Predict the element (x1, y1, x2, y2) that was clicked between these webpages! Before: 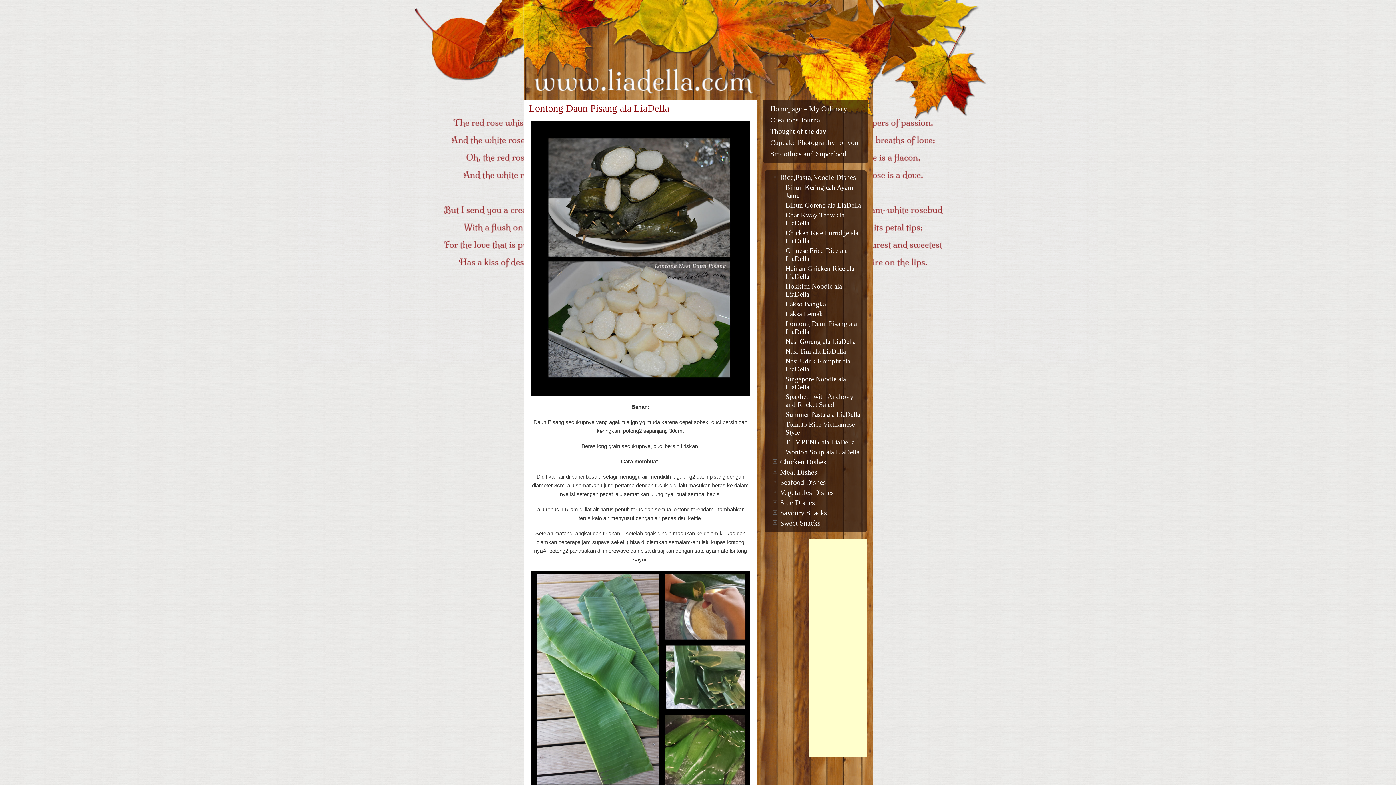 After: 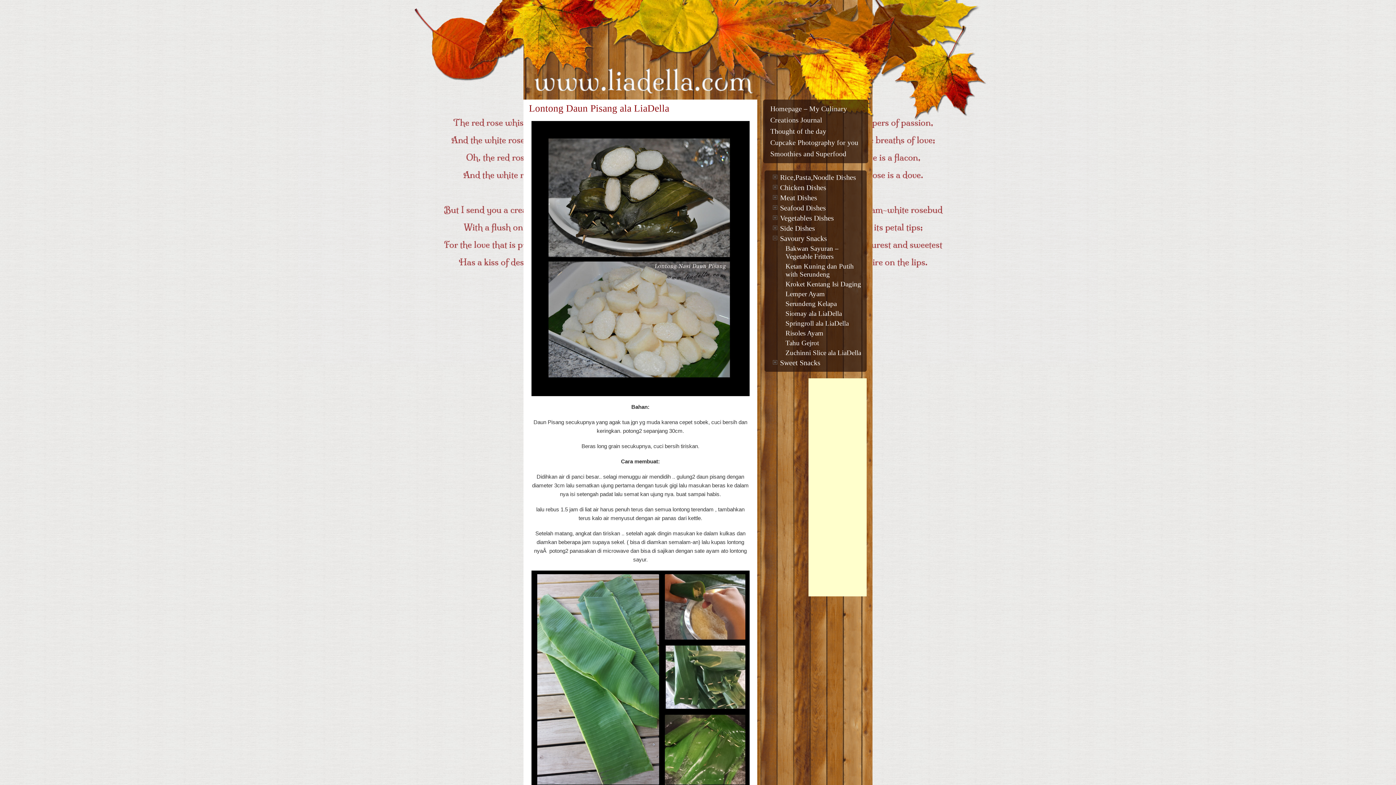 Action: label: Savoury Snacks bbox: (773, 509, 864, 519)